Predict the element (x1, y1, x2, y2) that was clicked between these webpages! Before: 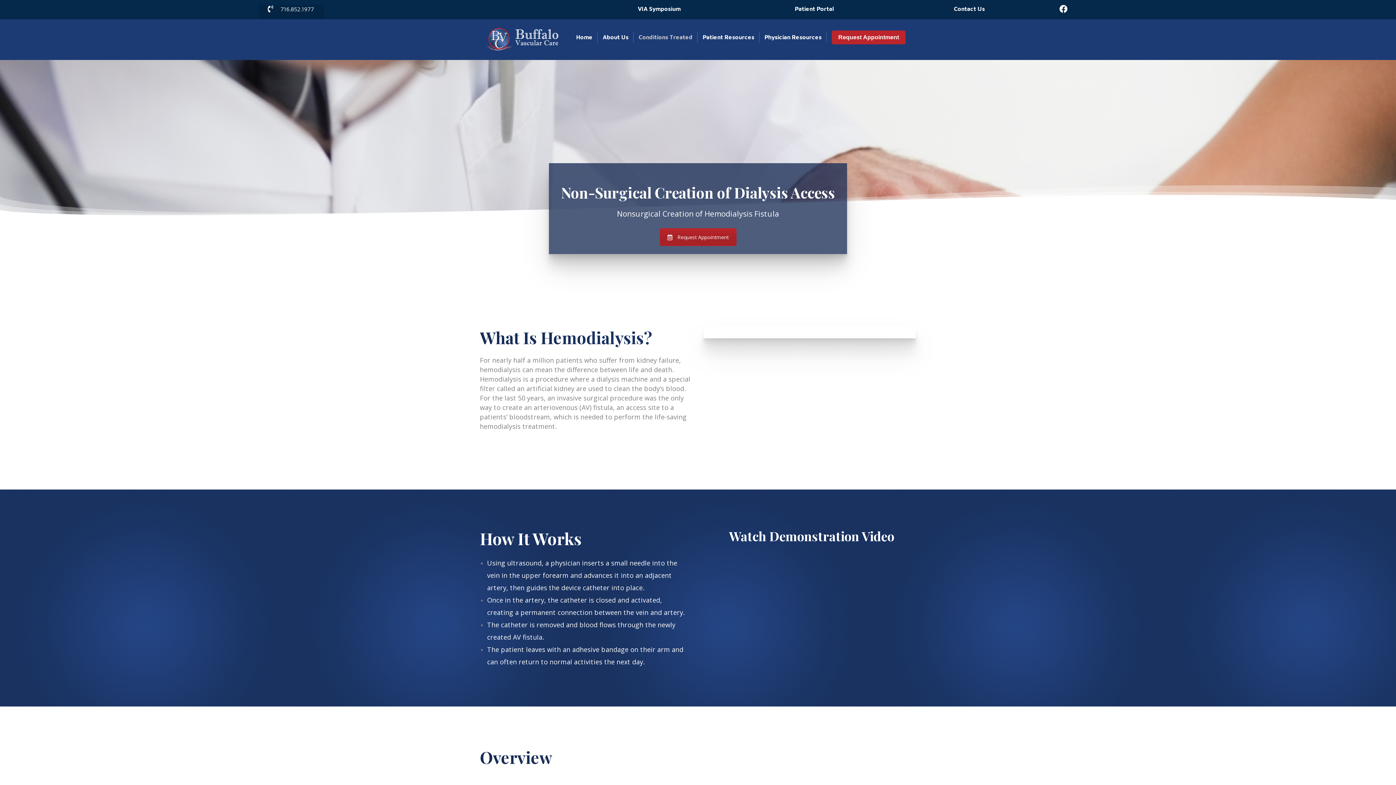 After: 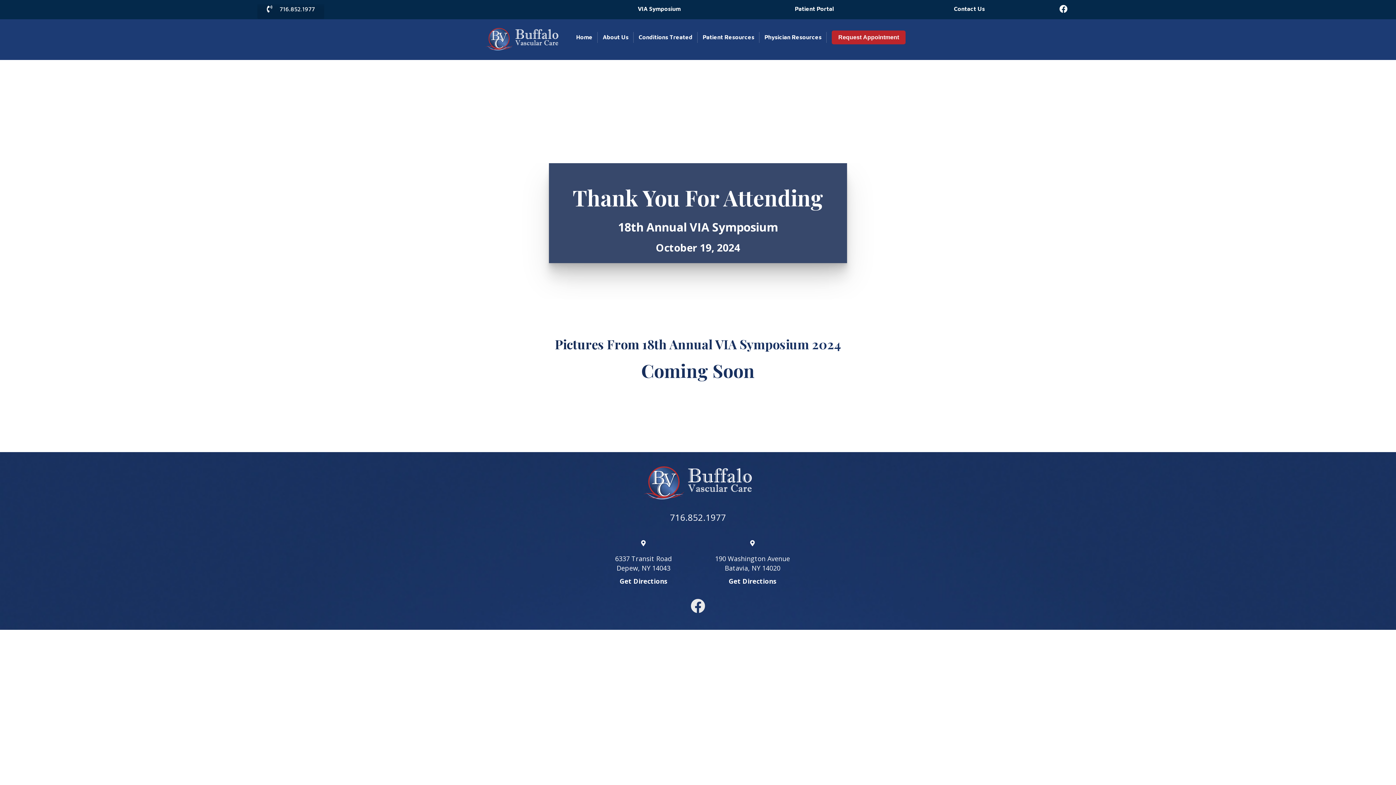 Action: label: VIA Symposium bbox: (637, 5, 680, 12)